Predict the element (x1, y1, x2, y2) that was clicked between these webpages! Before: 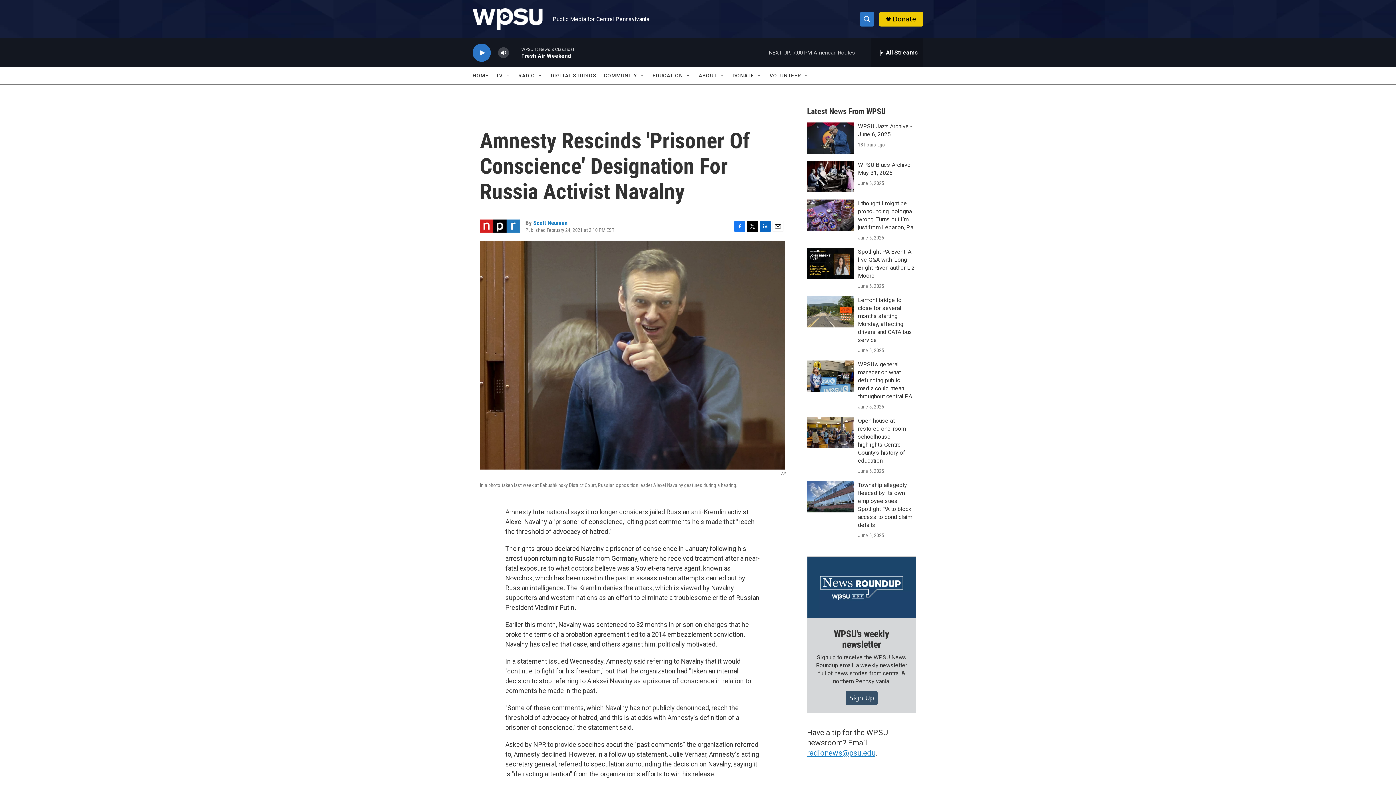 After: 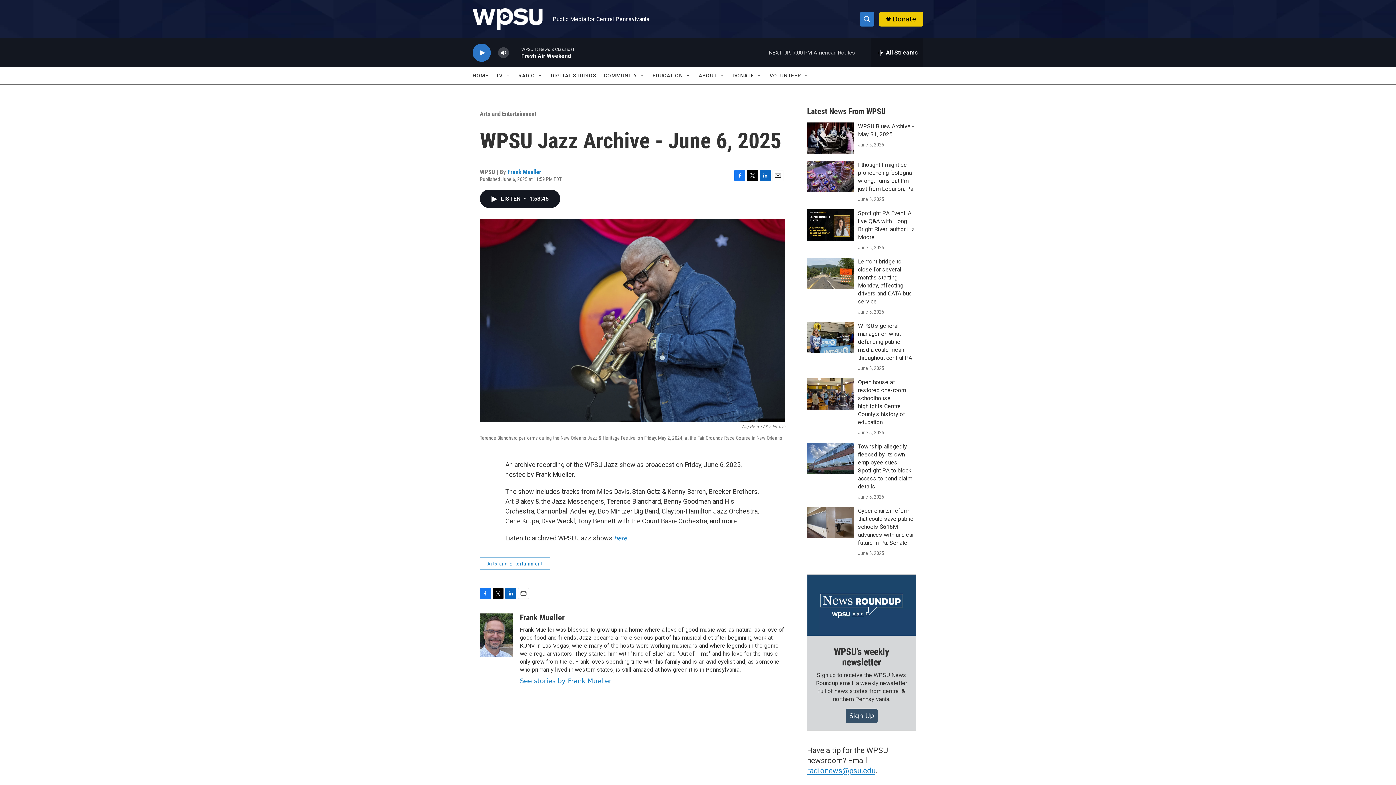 Action: label: WPSU Jazz Archive - June 6, 2025 bbox: (807, 122, 854, 153)